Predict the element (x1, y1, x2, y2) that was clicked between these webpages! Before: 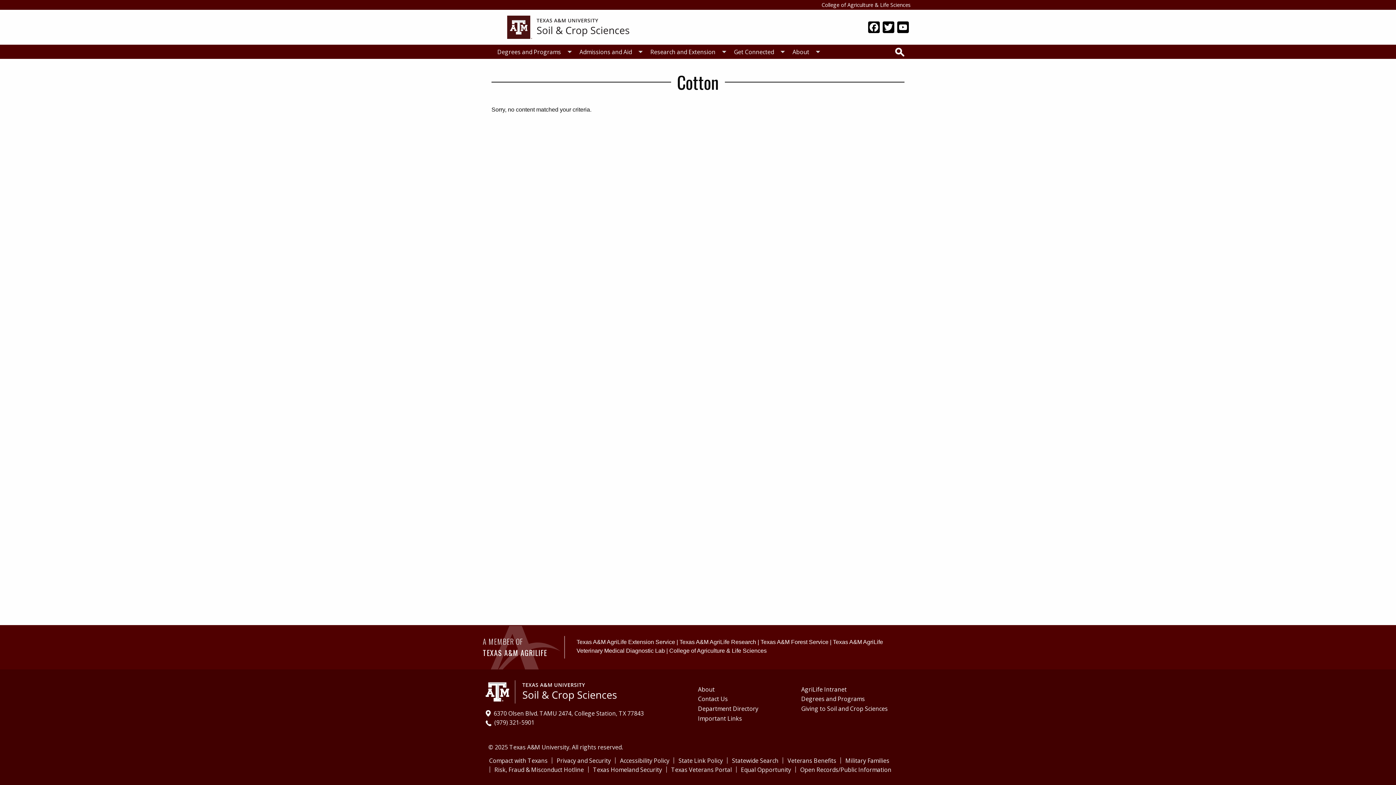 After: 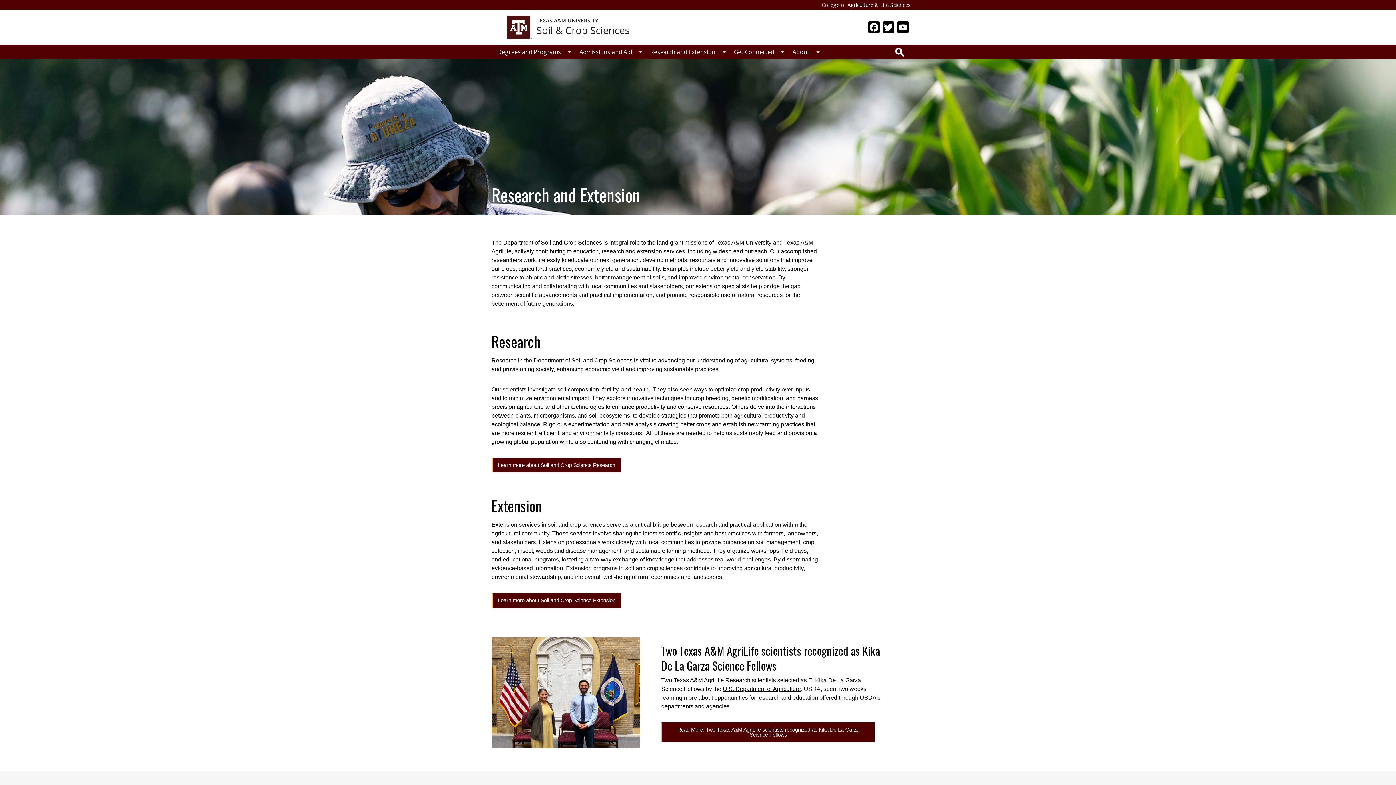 Action: bbox: (644, 44, 728, 58) label: Research and Extension